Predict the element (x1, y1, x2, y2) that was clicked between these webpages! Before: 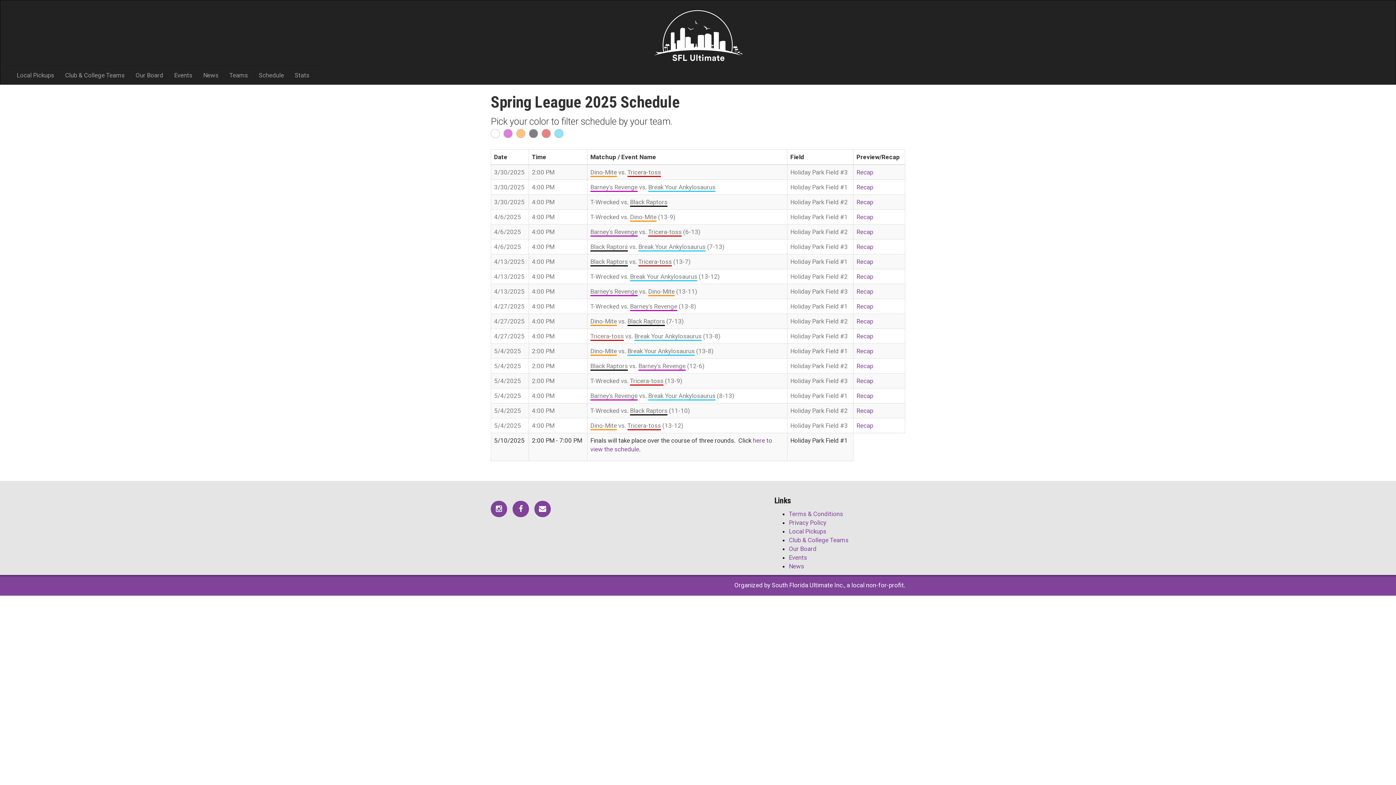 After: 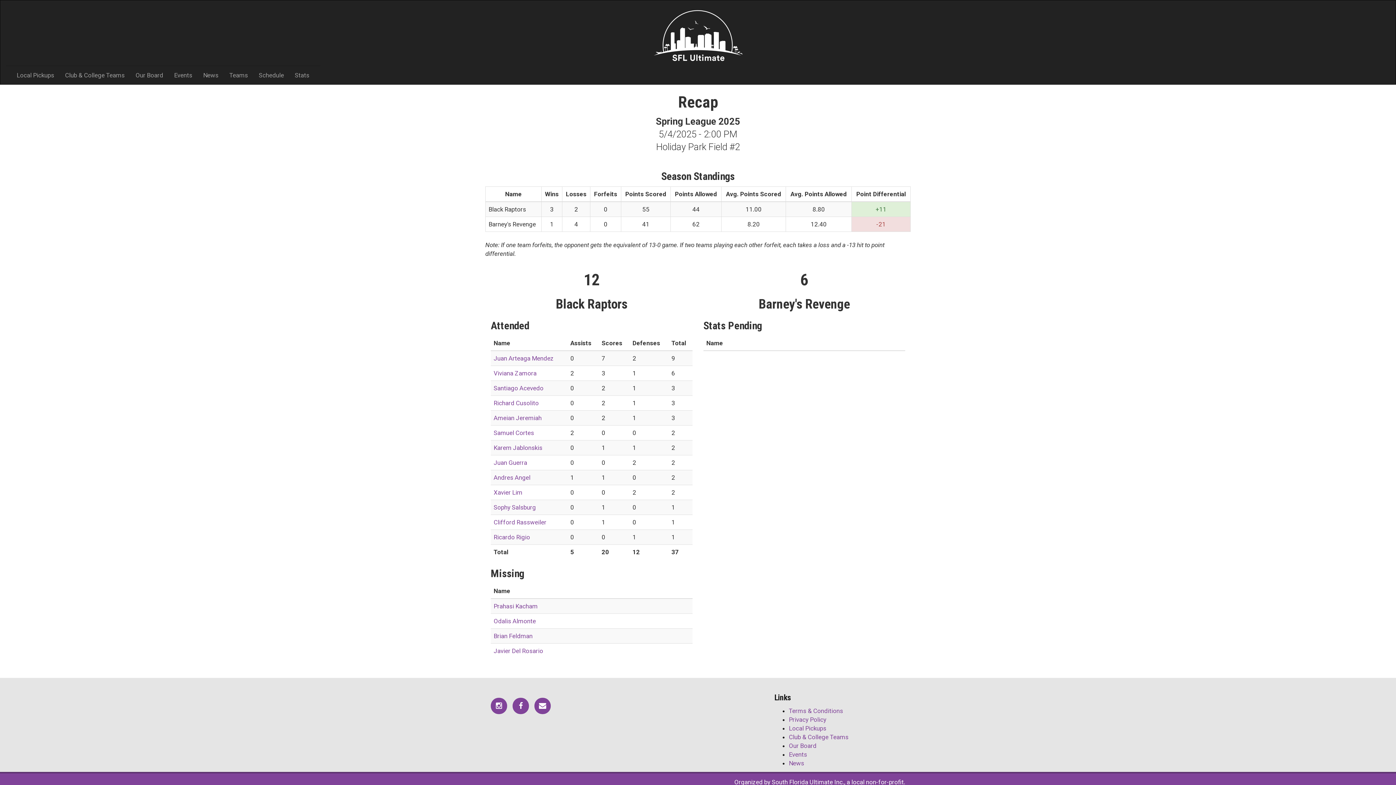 Action: bbox: (856, 362, 873, 369) label: Recap